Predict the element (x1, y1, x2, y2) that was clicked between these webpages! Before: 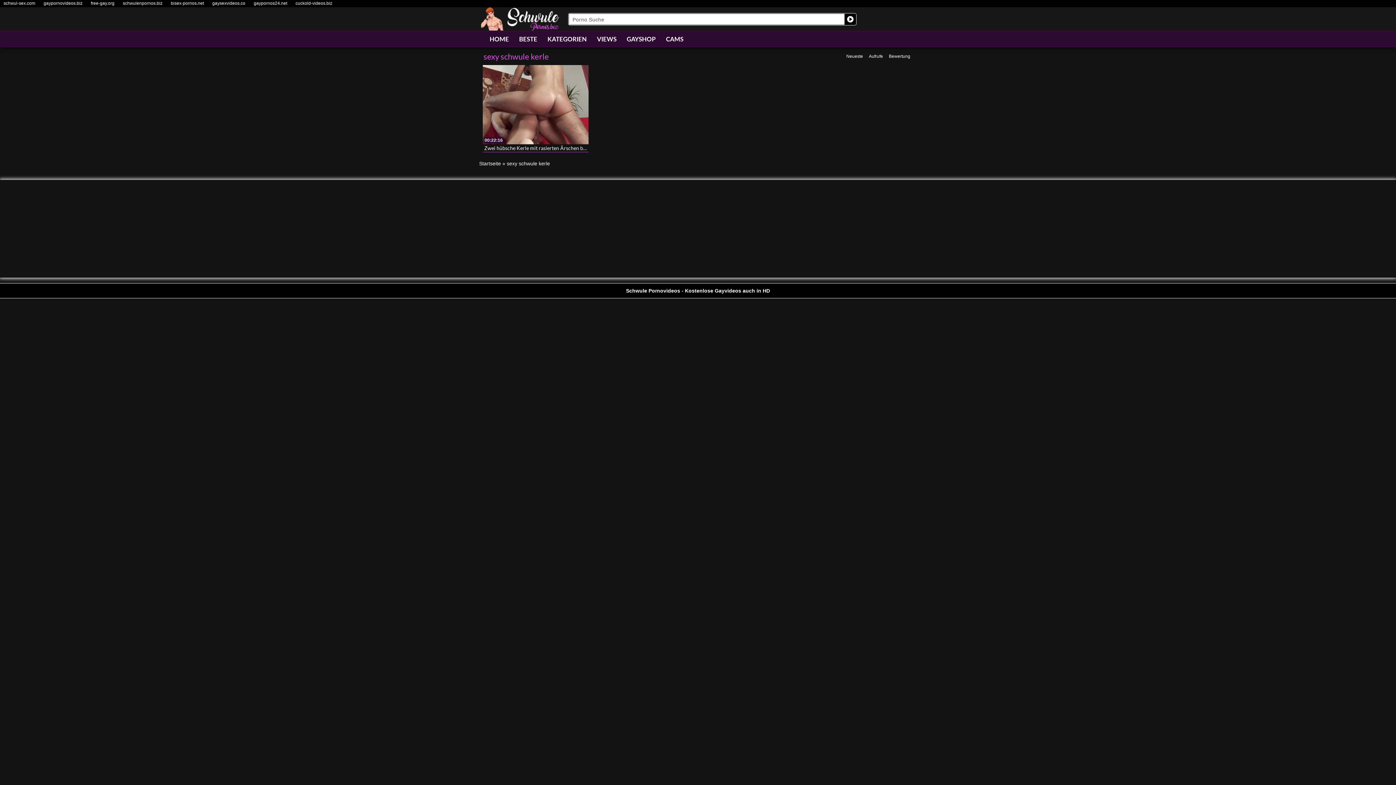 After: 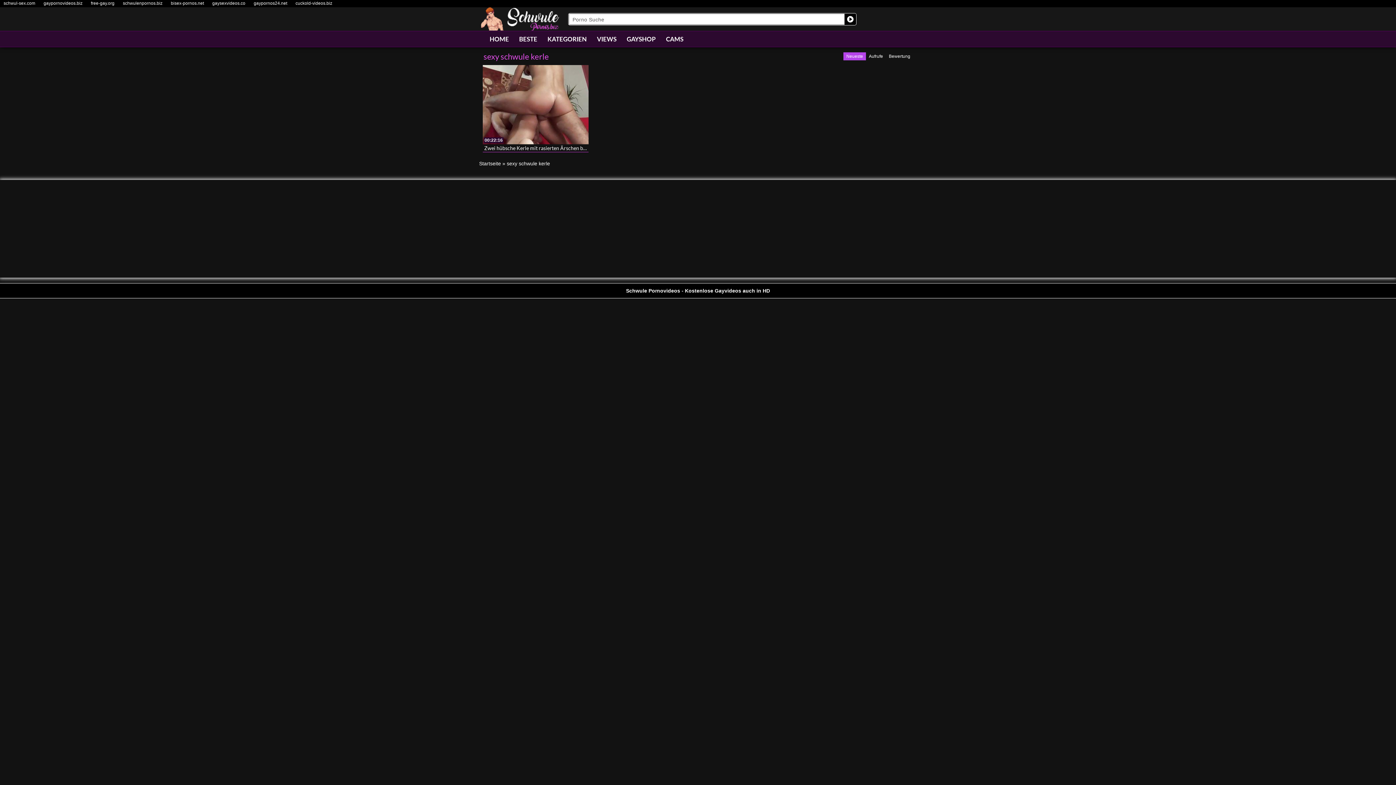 Action: label: Neueste bbox: (843, 52, 866, 60)